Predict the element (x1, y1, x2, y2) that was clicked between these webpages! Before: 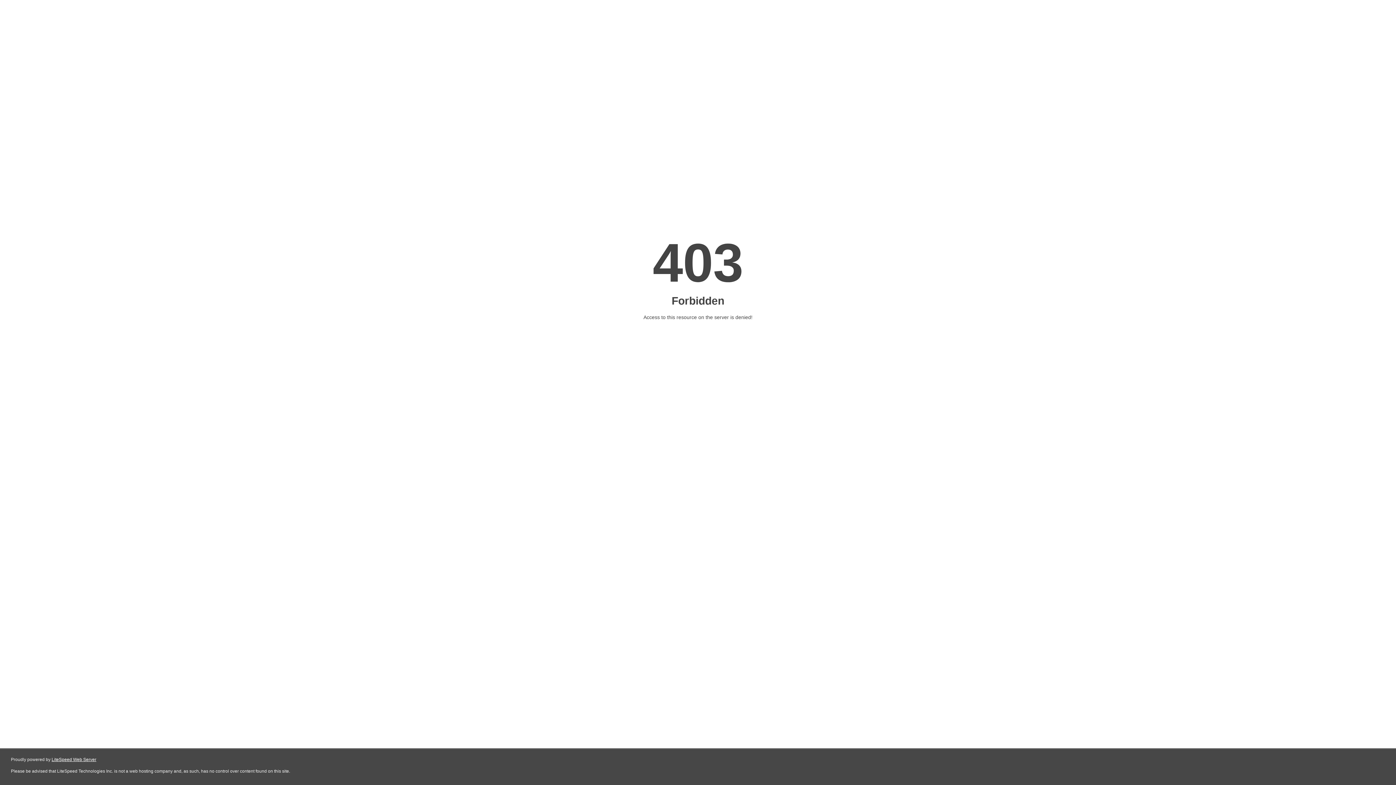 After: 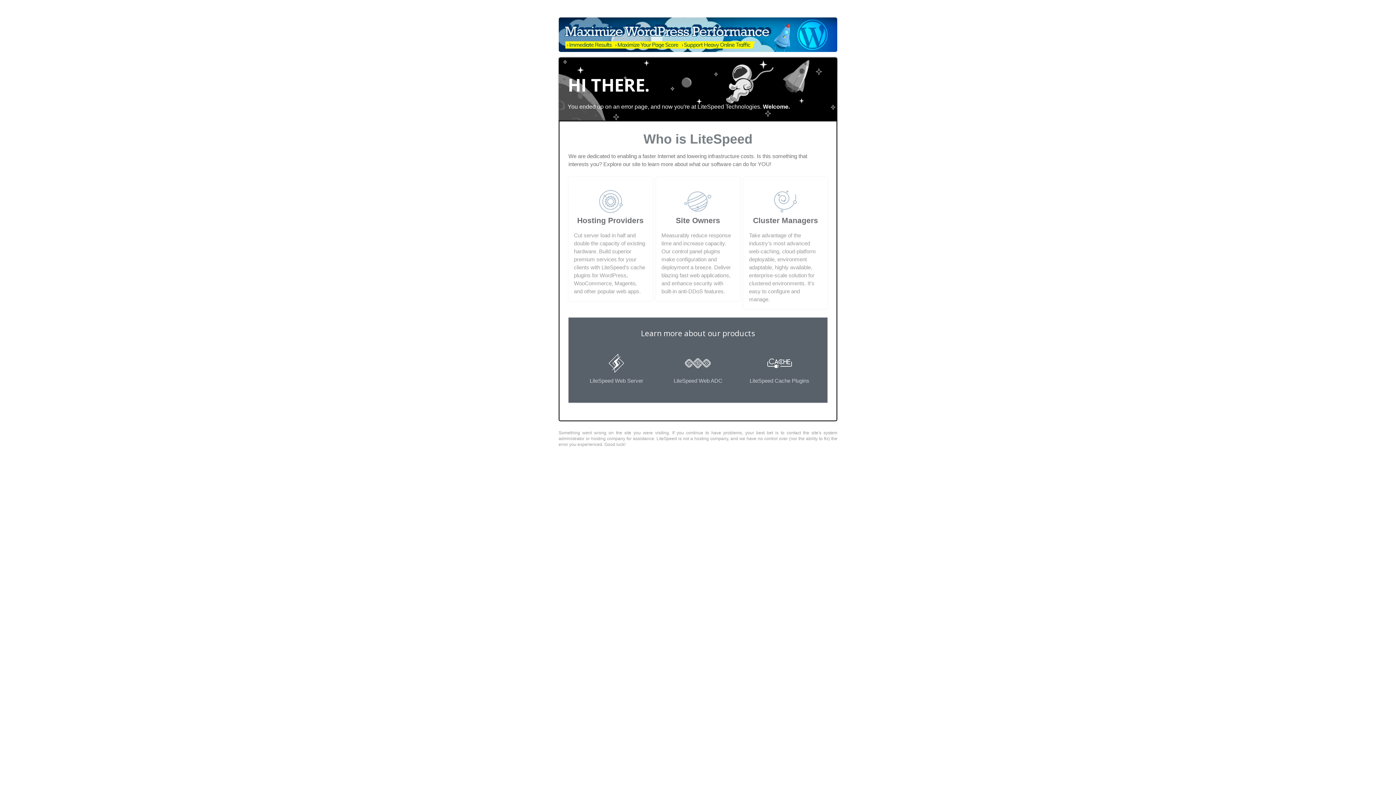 Action: bbox: (51, 757, 96, 762) label: LiteSpeed Web Server